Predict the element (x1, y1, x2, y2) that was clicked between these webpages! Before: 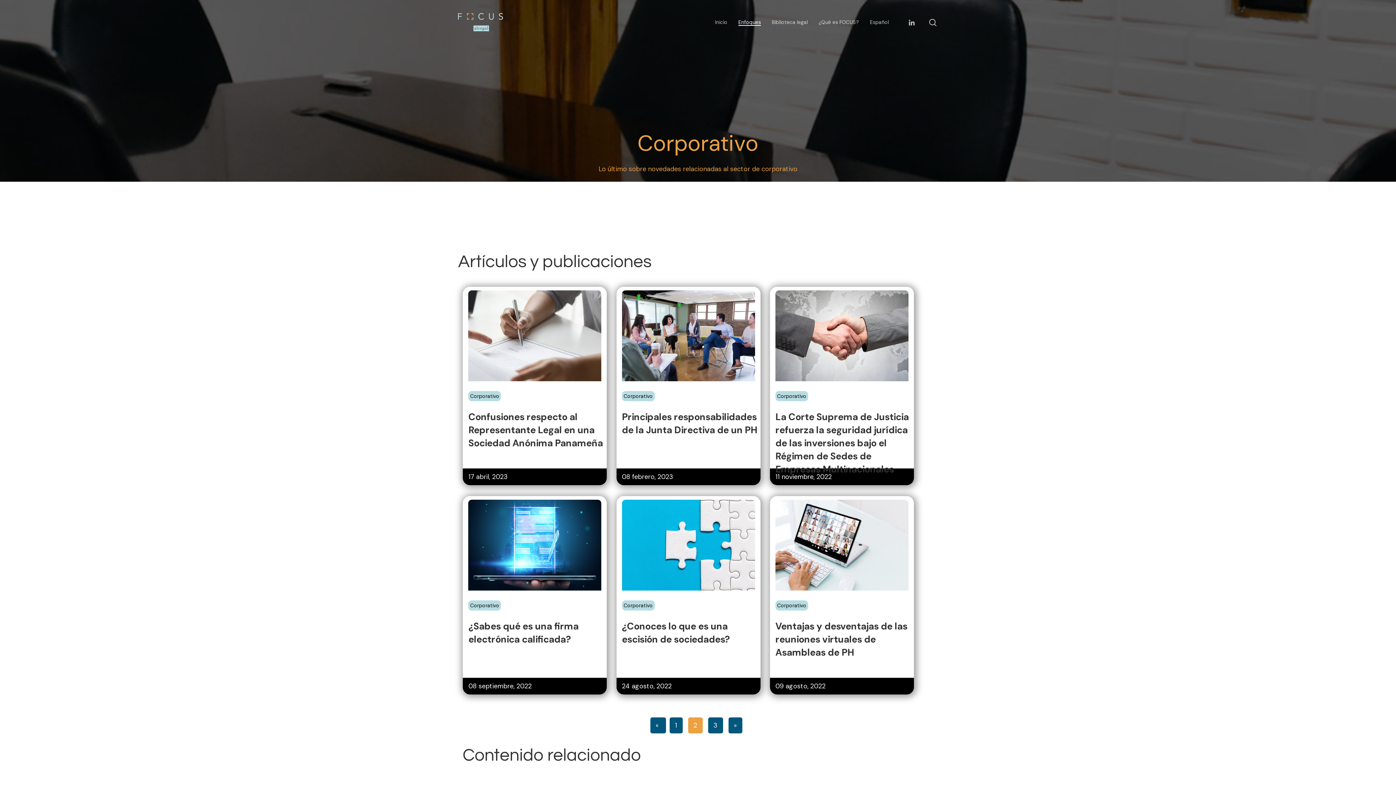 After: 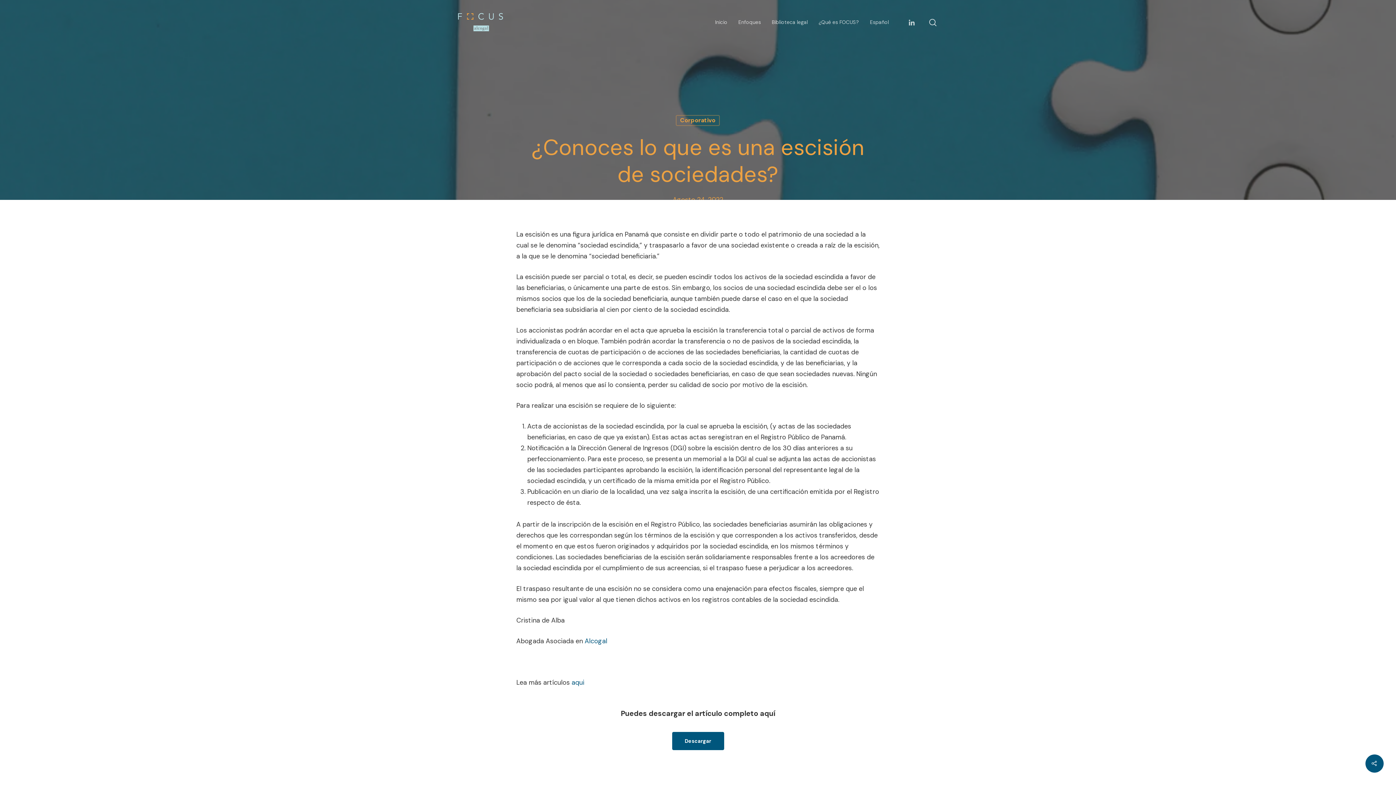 Action: label: ¿Conoces lo que es una escisión de sociedades? bbox: (632, 535, 726, 575)